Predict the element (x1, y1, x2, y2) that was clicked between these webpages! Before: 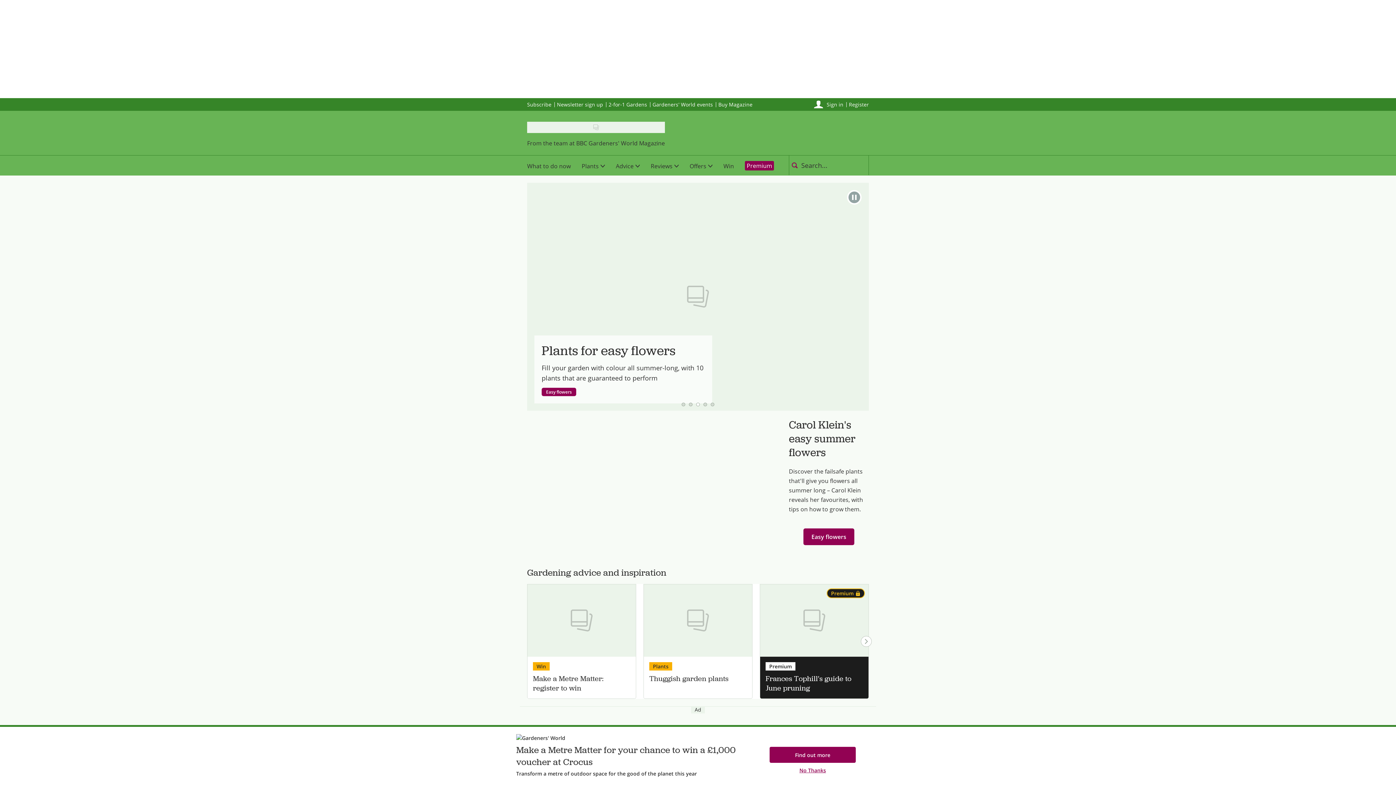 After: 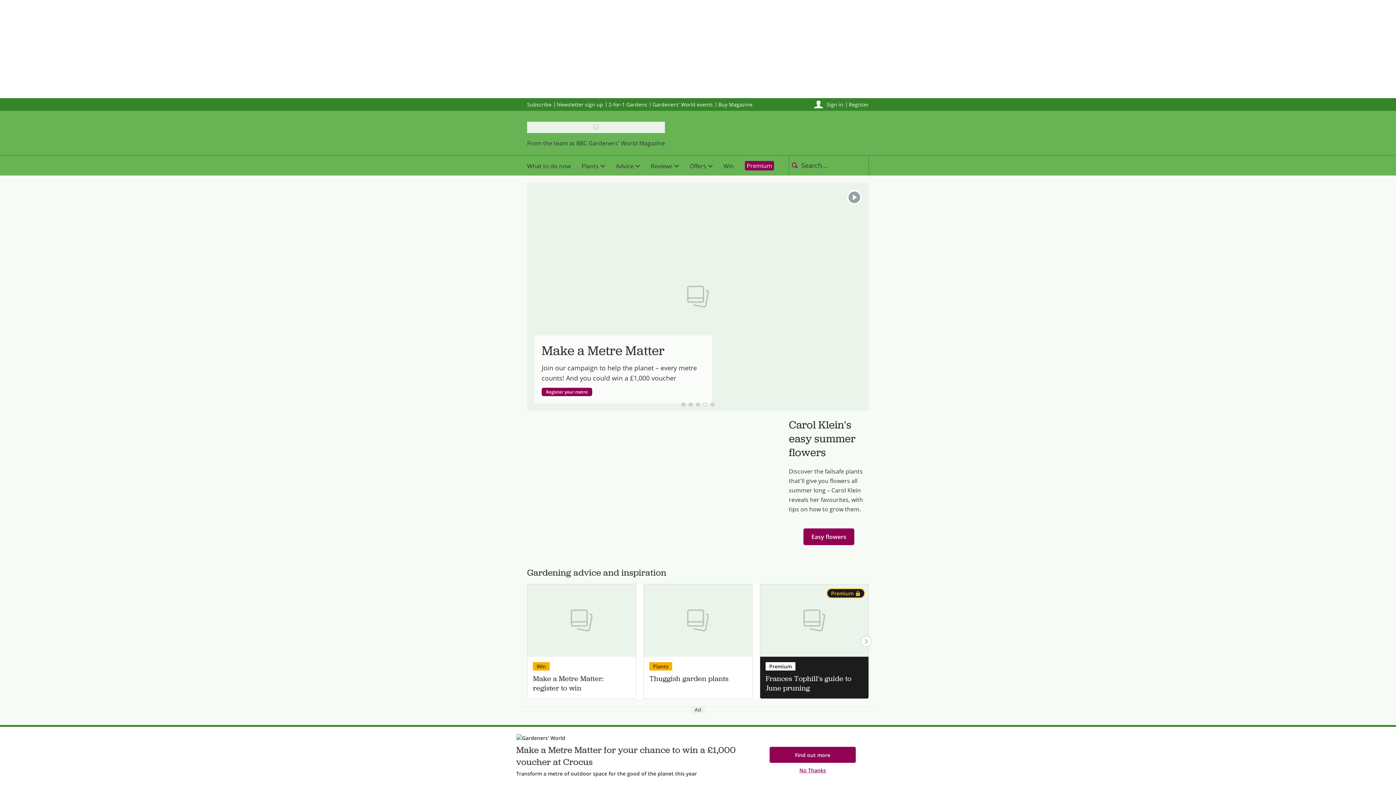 Action: bbox: (847, 190, 861, 204) label: Play